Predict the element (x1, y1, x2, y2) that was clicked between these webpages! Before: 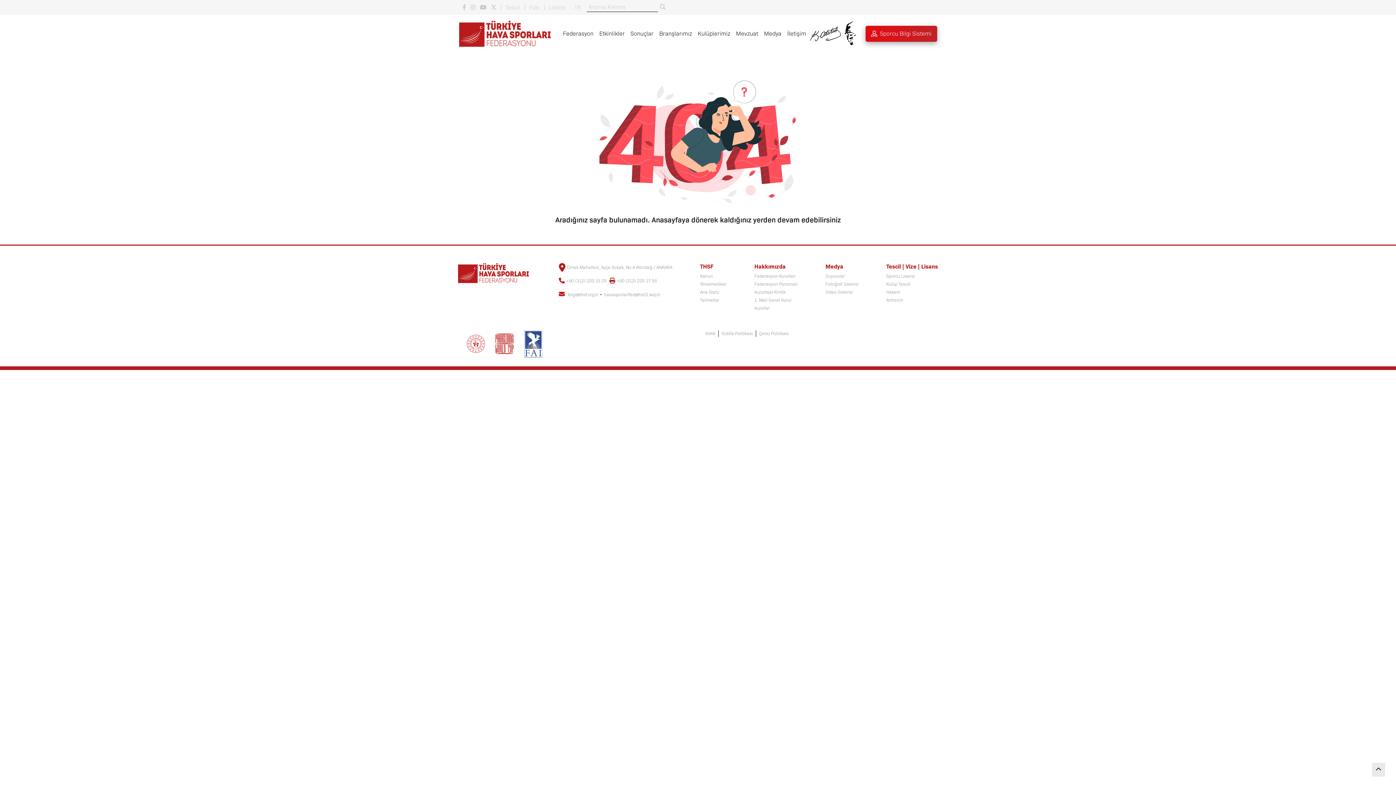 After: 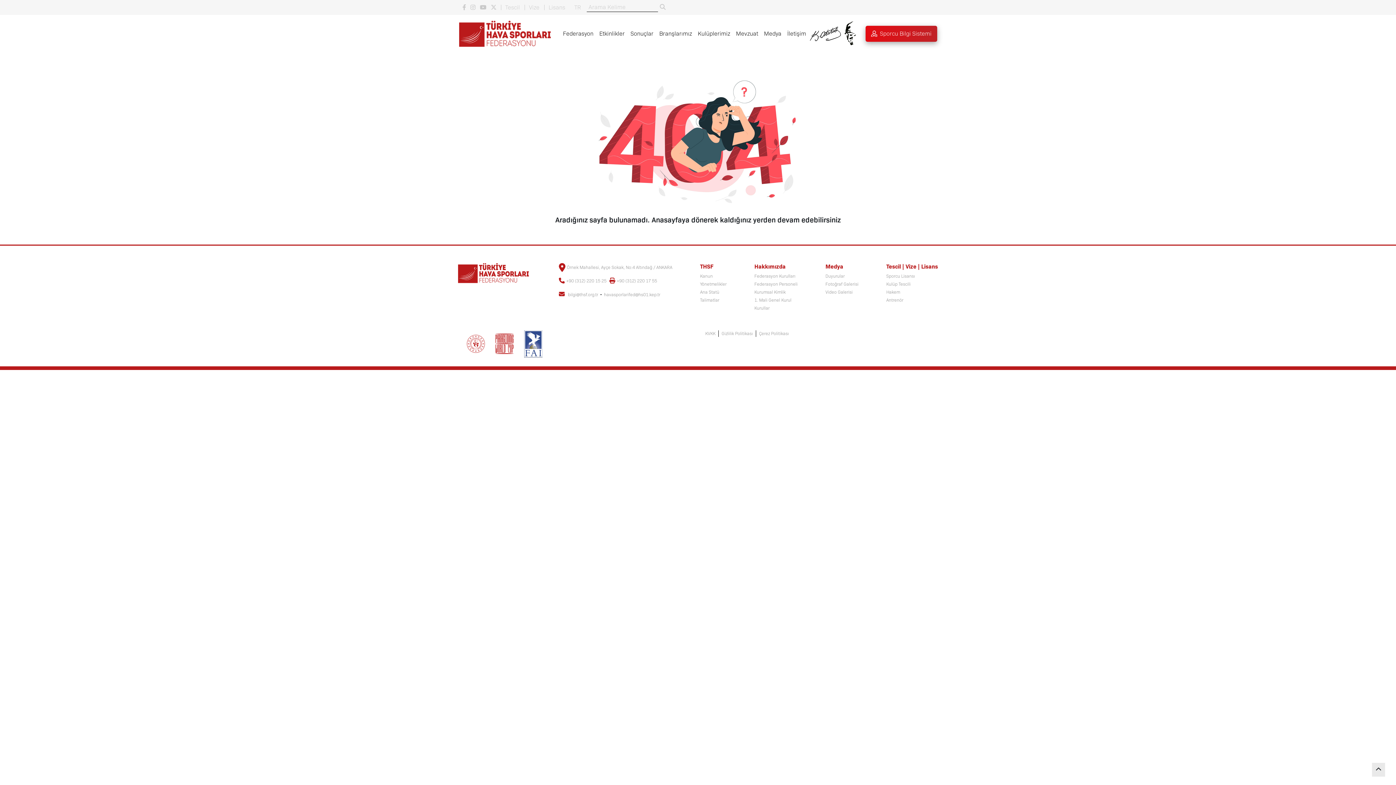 Action: label: Çerez Politikası bbox: (756, 330, 792, 336)